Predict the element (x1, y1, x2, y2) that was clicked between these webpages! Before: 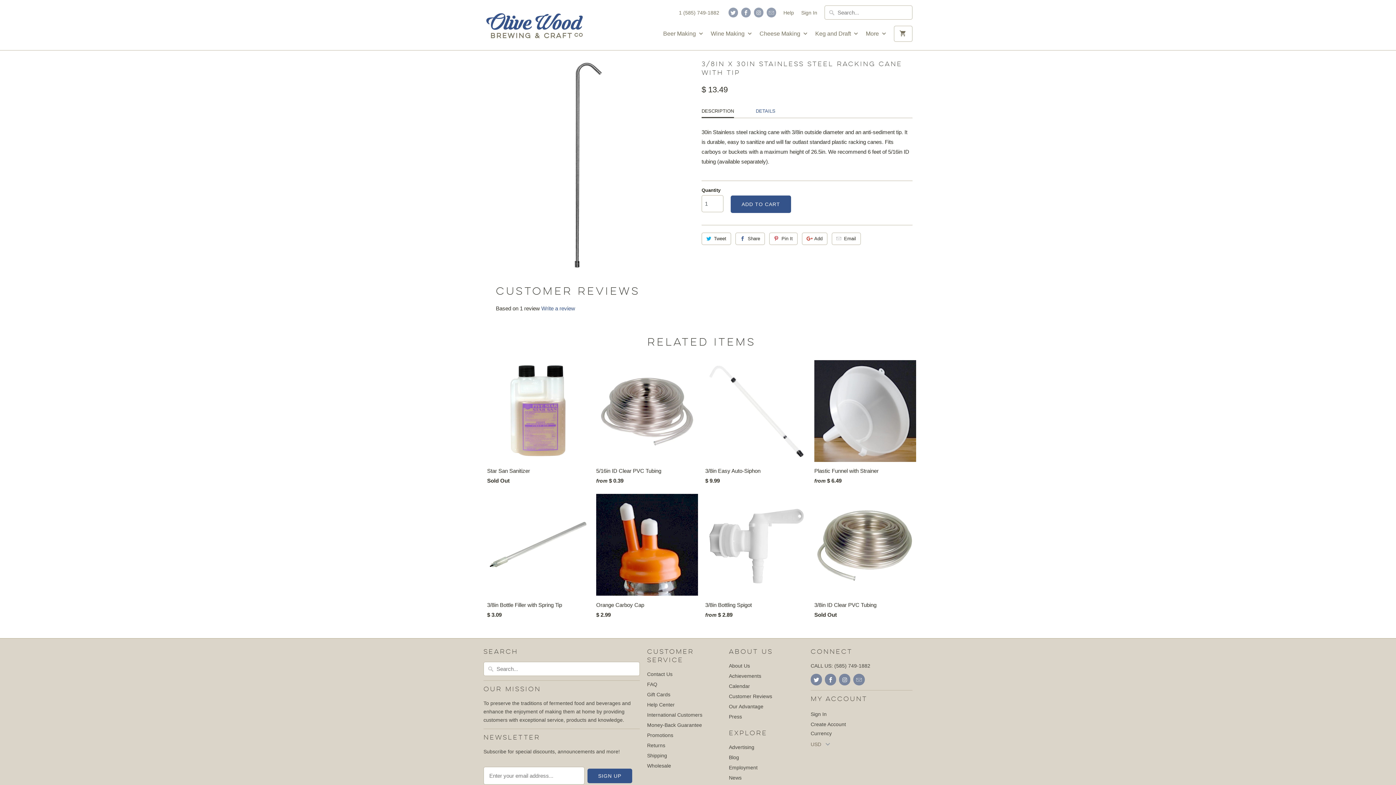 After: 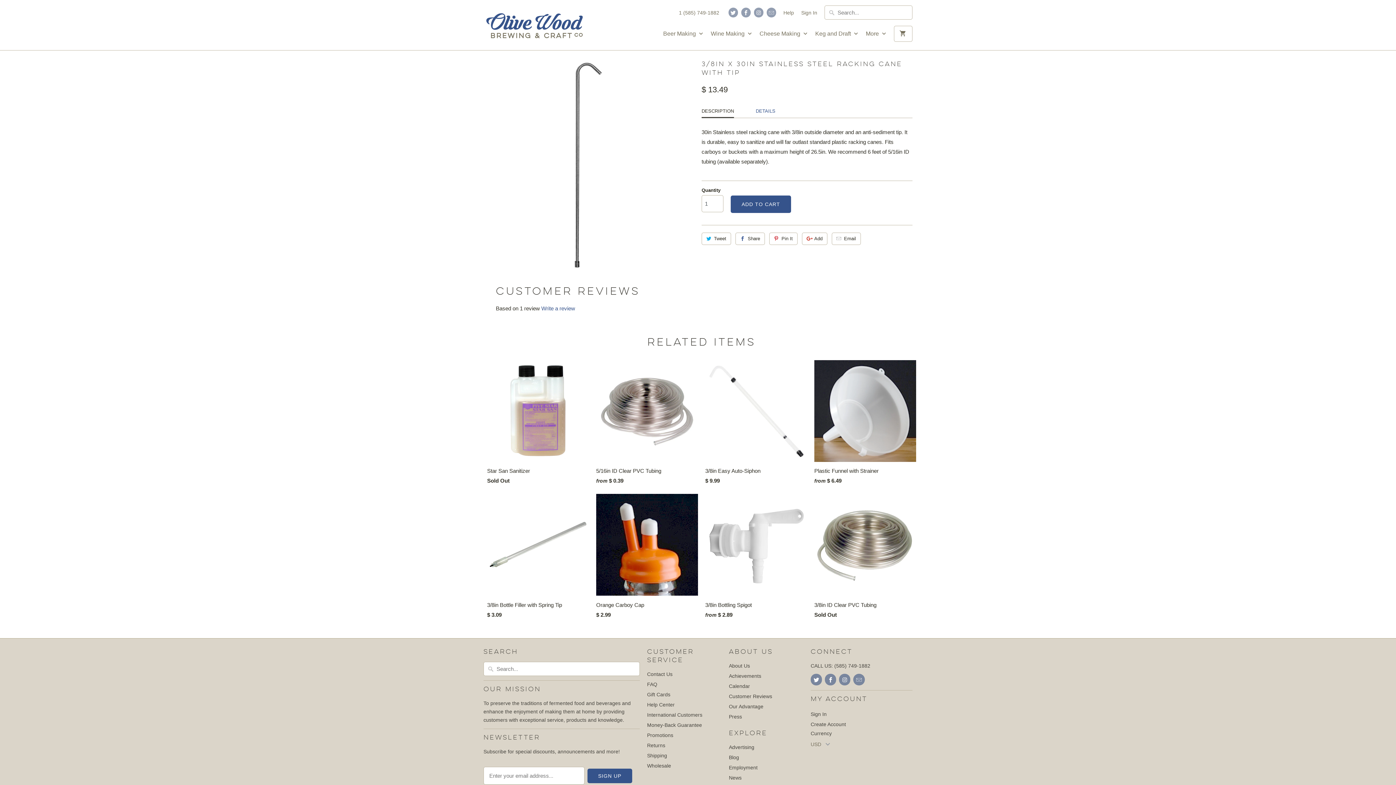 Action: label: CONNECT bbox: (810, 648, 912, 662)